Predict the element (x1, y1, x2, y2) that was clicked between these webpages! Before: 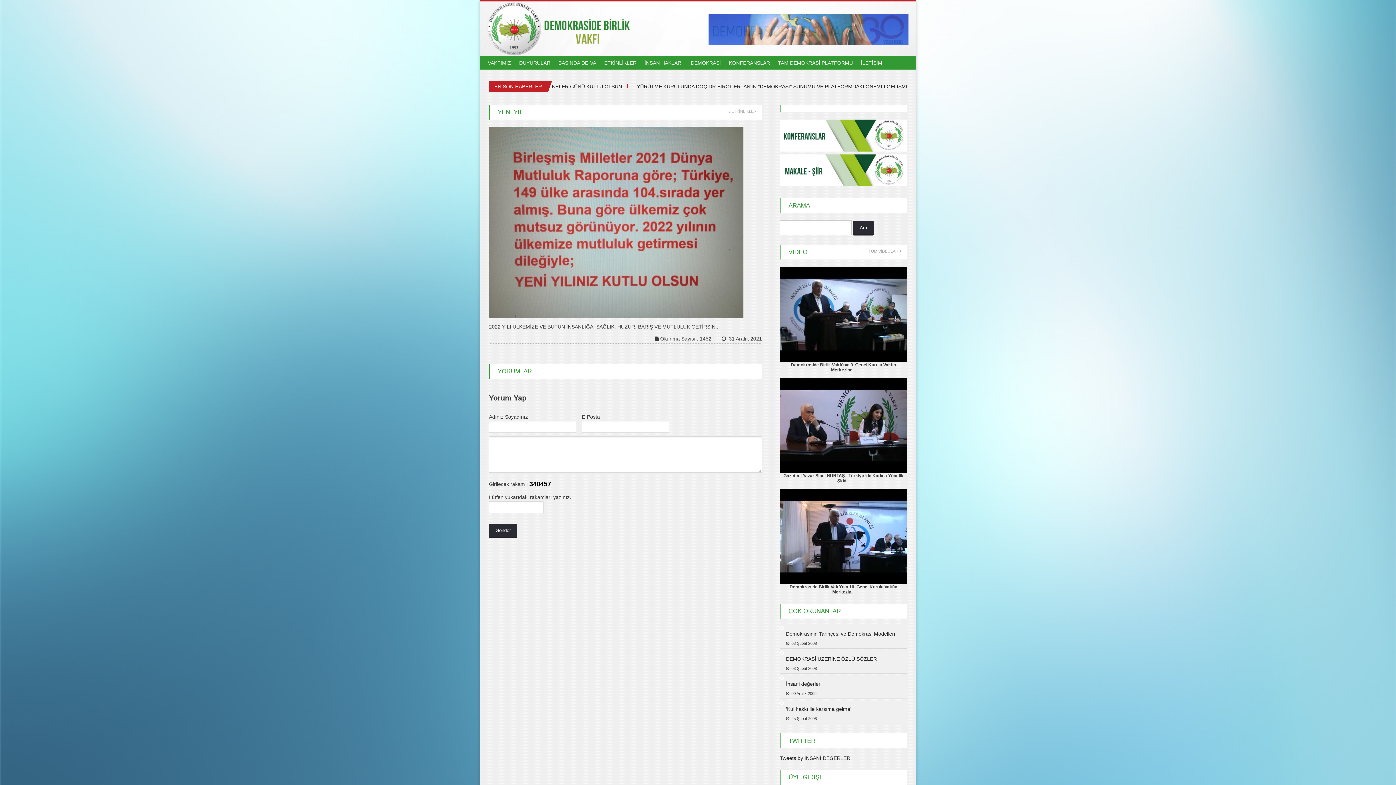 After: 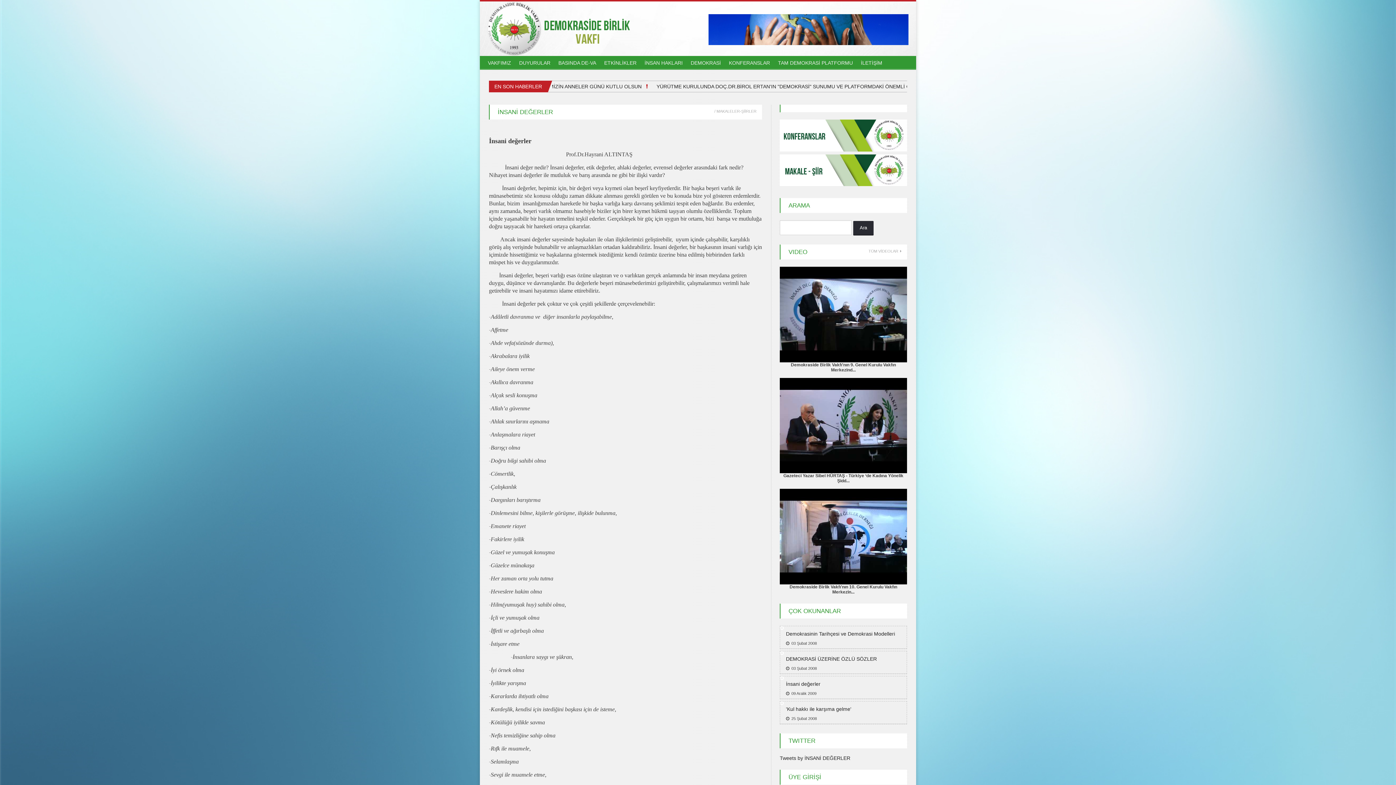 Action: label: İnsani değerler bbox: (786, 681, 820, 687)